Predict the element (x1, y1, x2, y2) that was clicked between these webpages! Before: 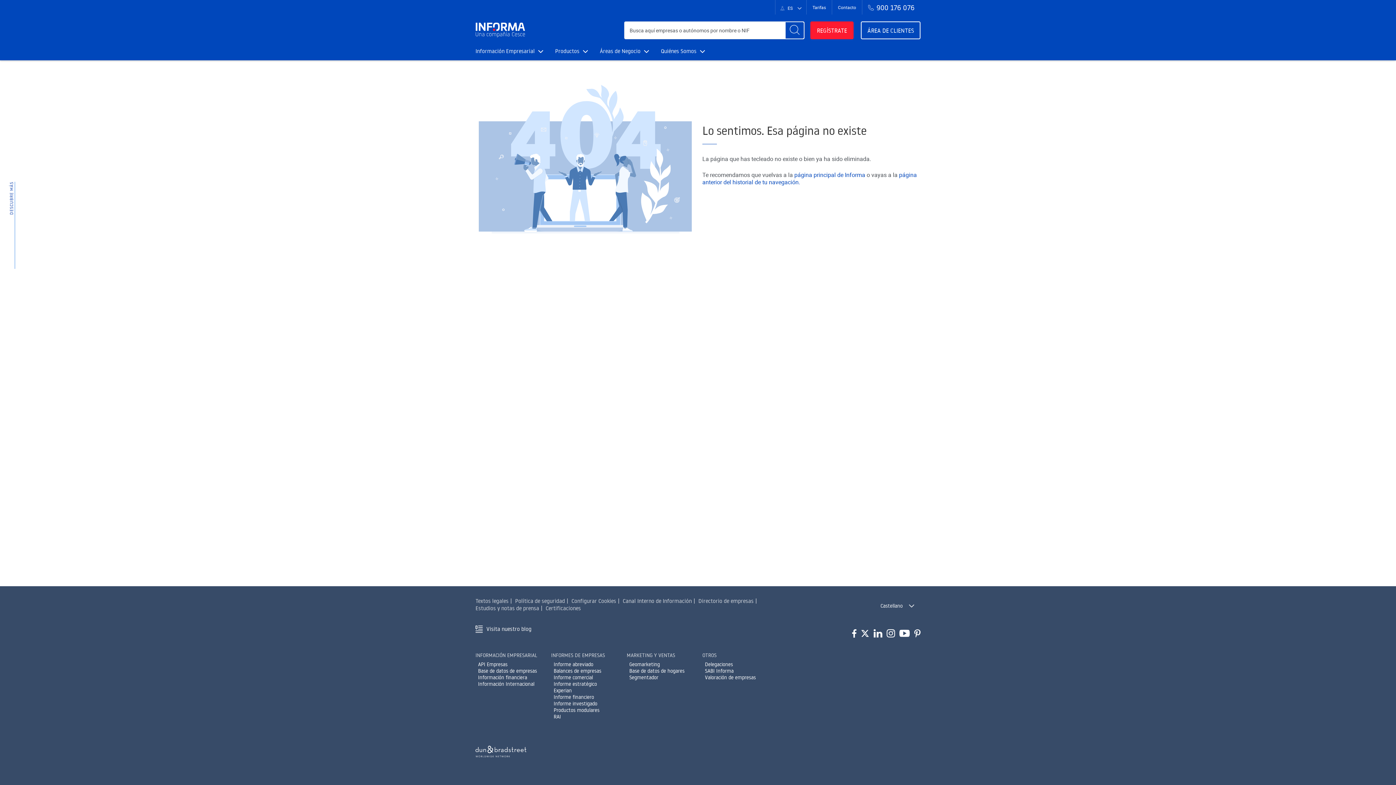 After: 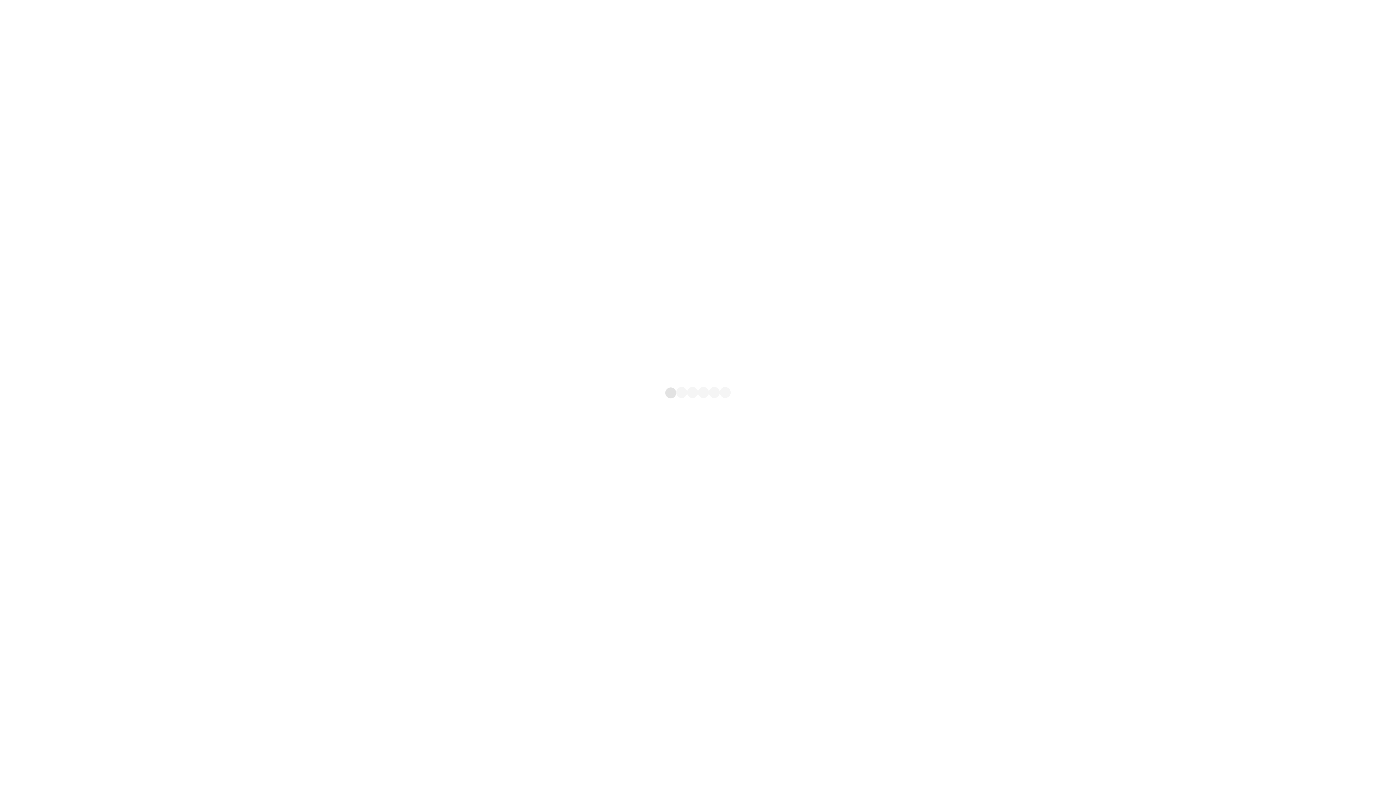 Action: label: Canal Interno de Información bbox: (622, 597, 692, 604)